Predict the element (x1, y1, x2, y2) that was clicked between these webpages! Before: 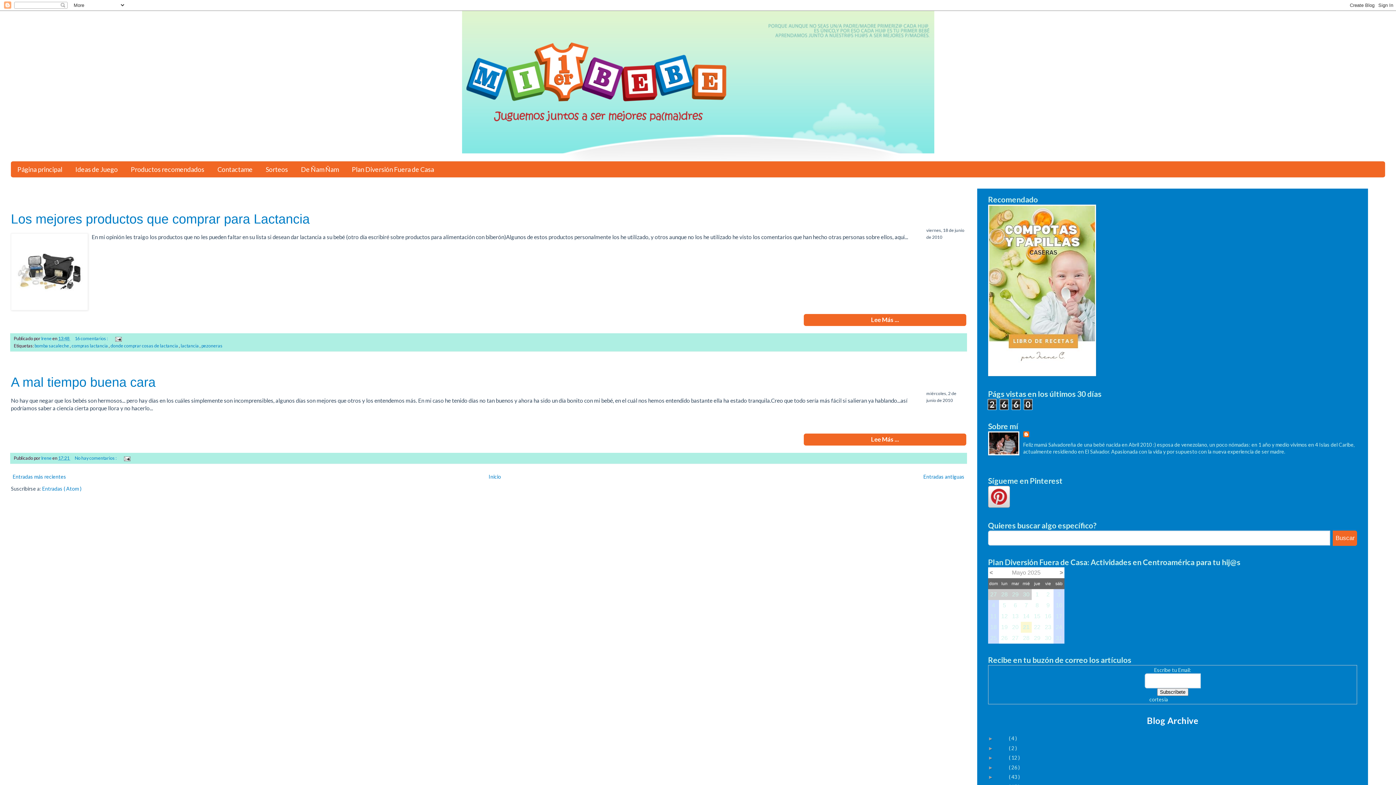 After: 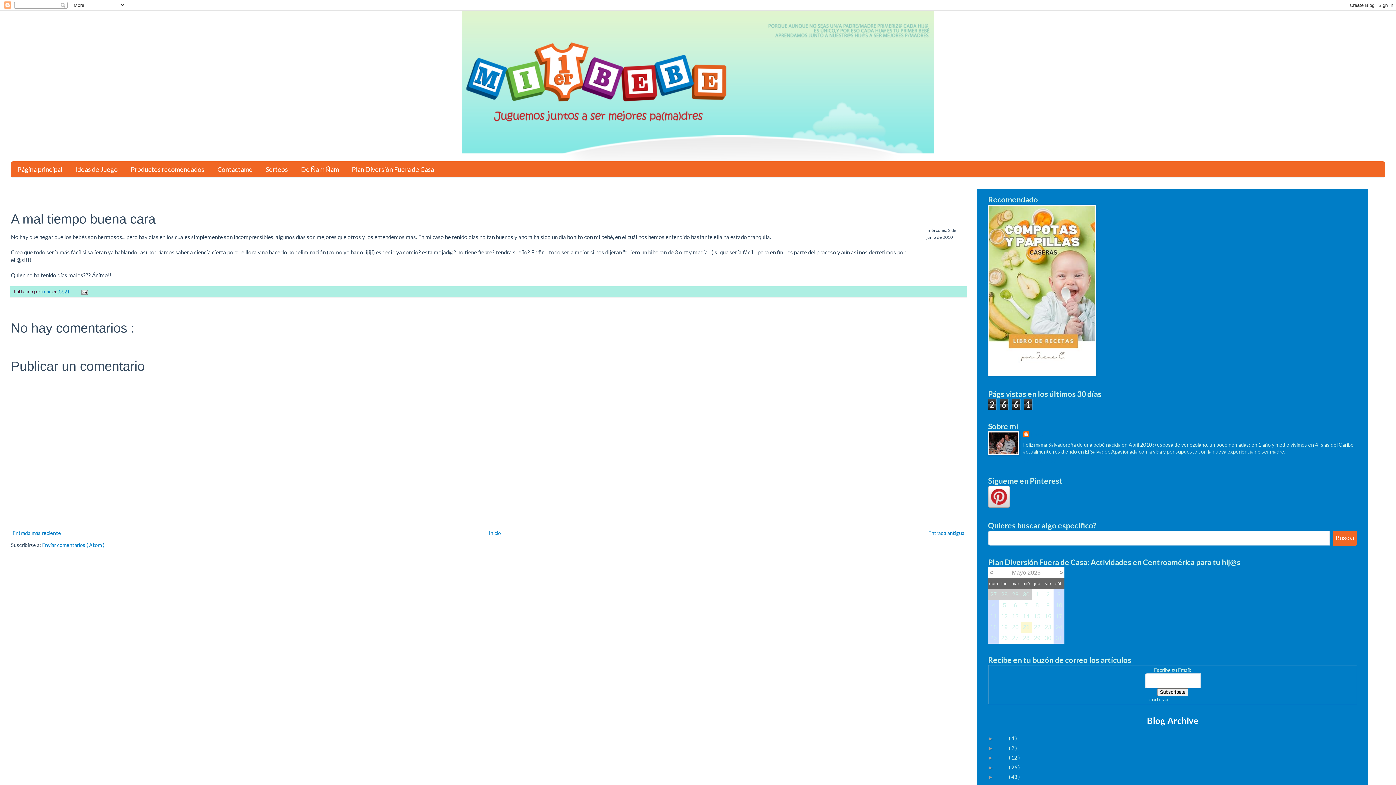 Action: label: 17:21  bbox: (58, 455, 70, 461)